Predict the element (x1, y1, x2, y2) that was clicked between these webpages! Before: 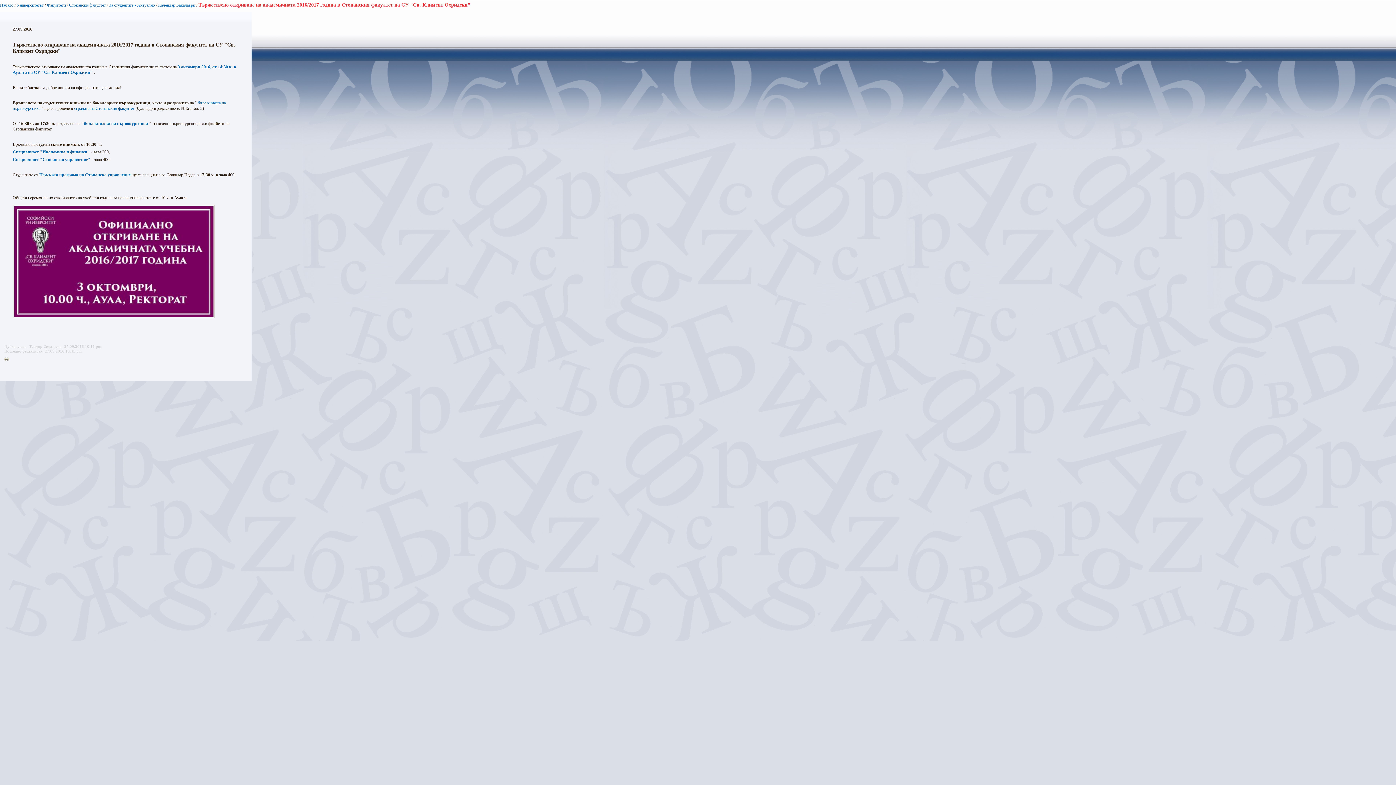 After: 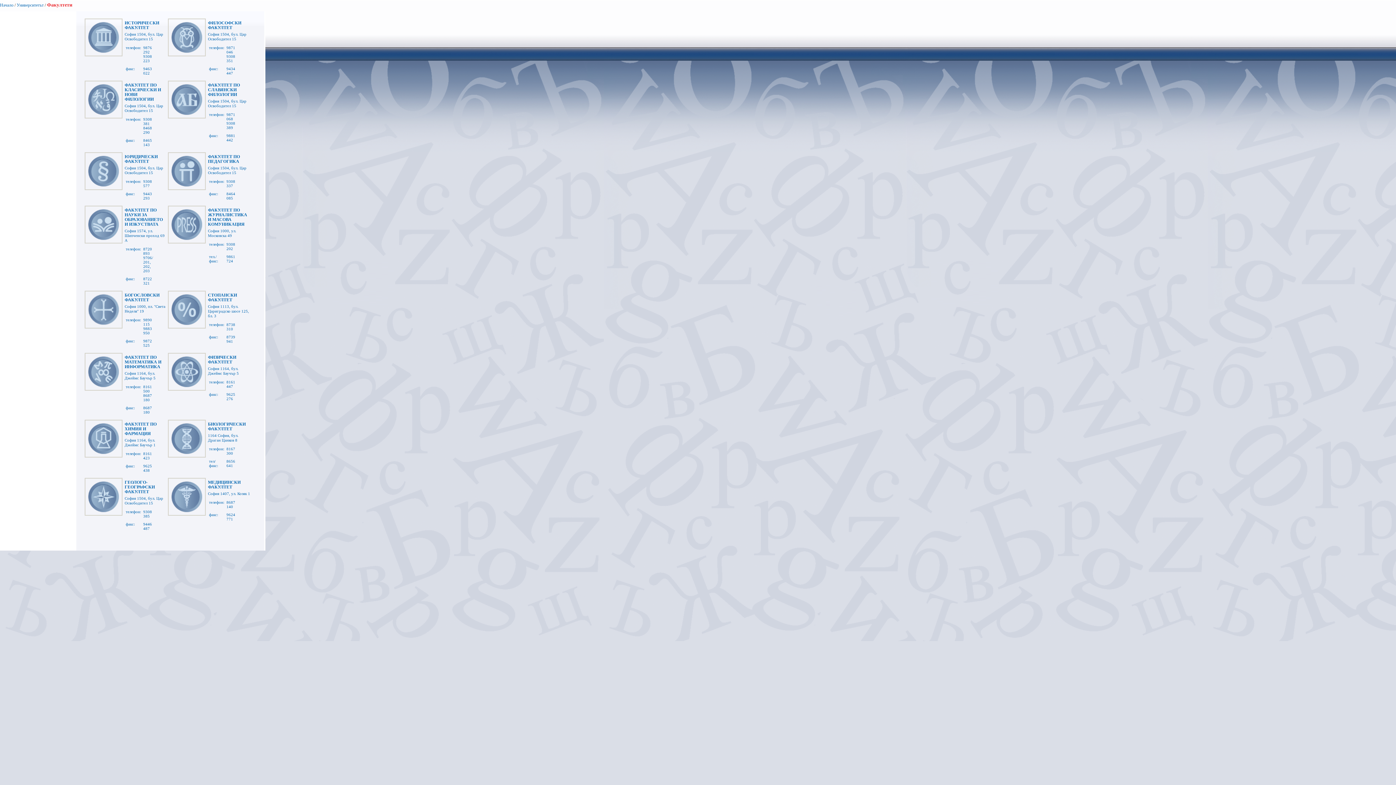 Action: bbox: (46, 2, 65, 7) label: Факултети